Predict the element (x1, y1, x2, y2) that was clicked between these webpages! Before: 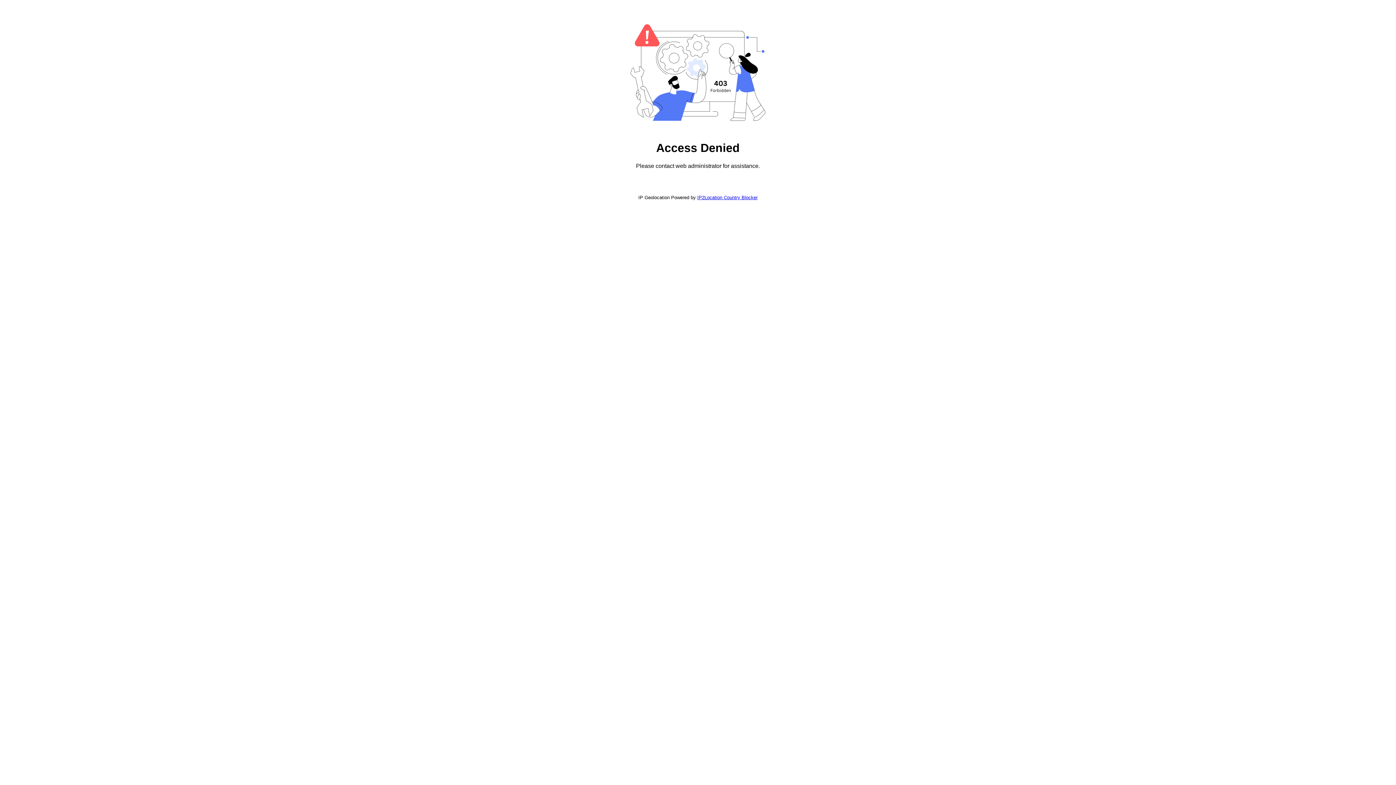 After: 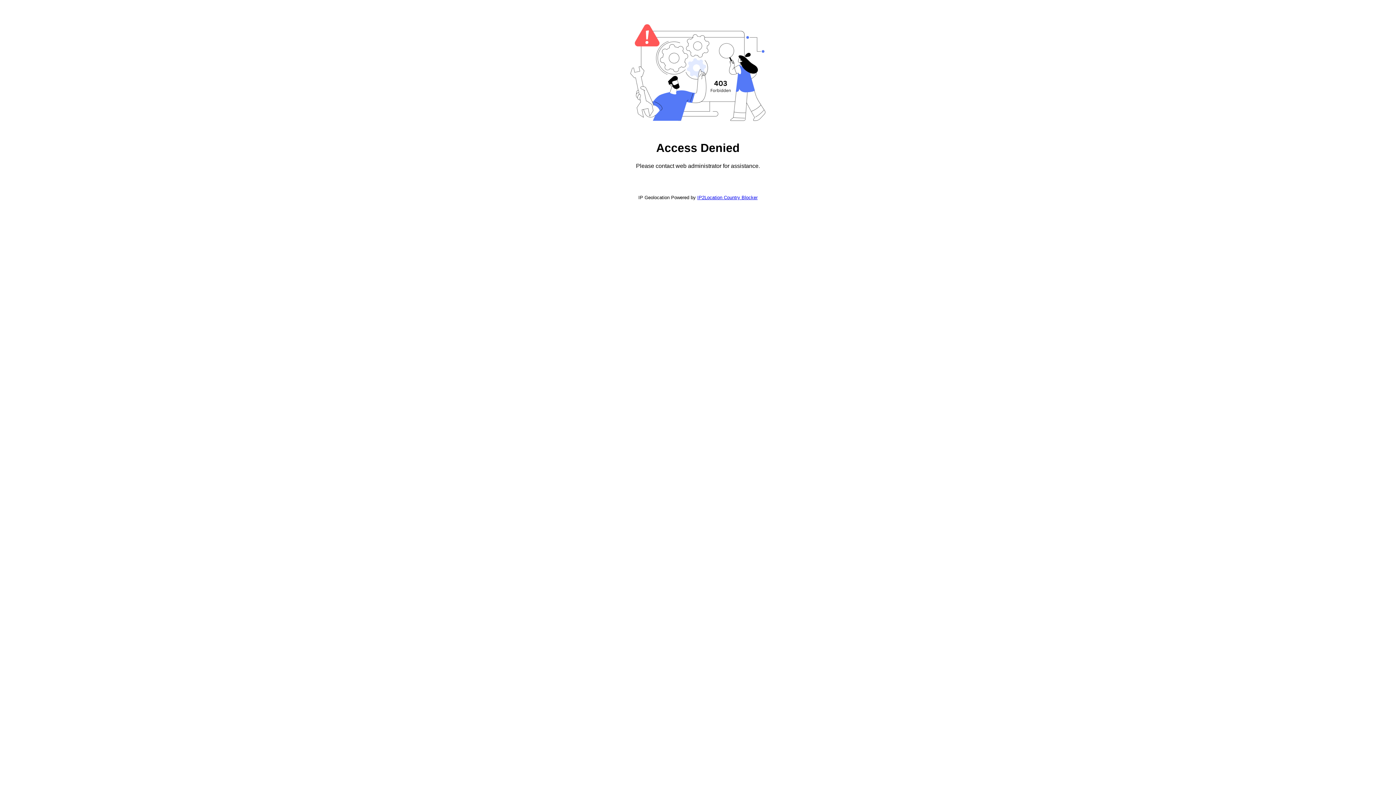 Action: bbox: (697, 194, 757, 200) label: IP2Location Country Blocker